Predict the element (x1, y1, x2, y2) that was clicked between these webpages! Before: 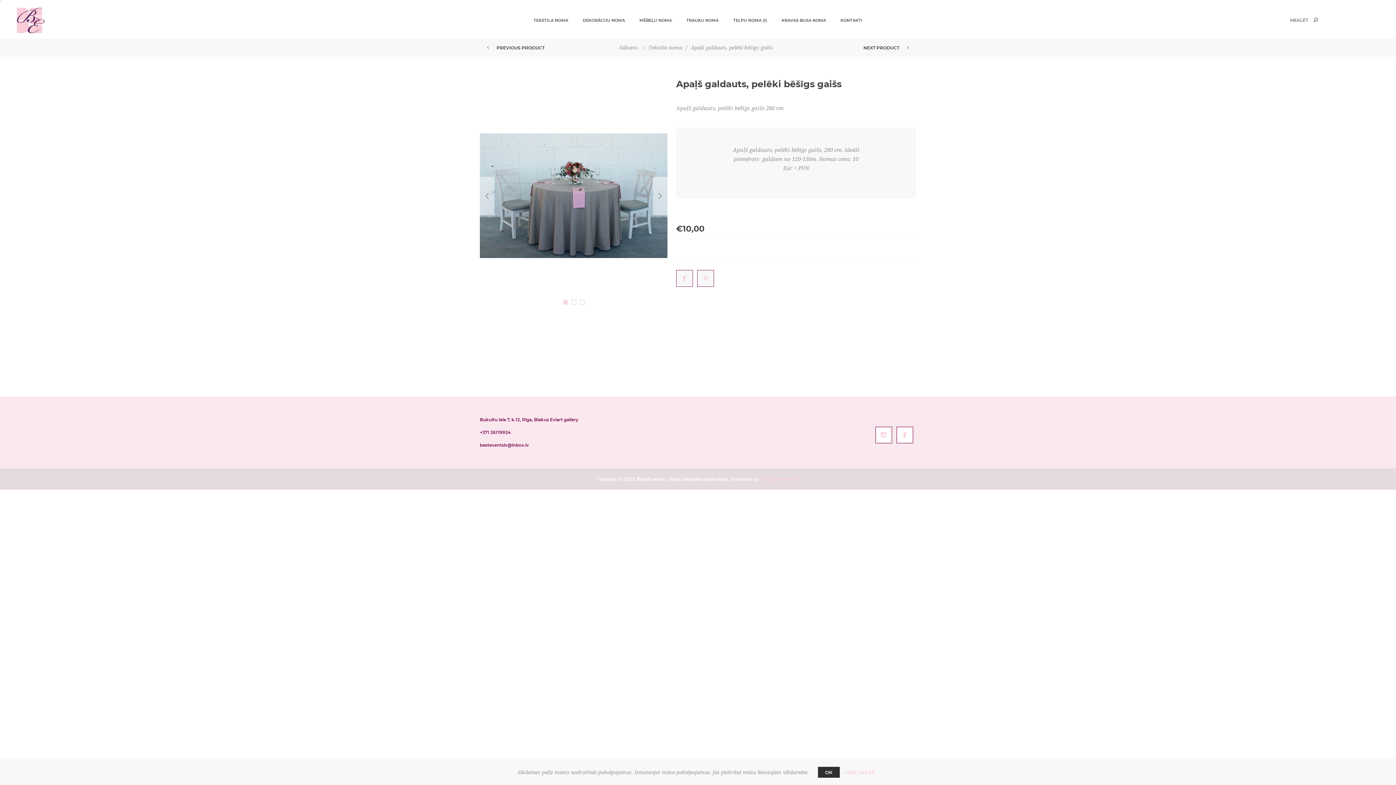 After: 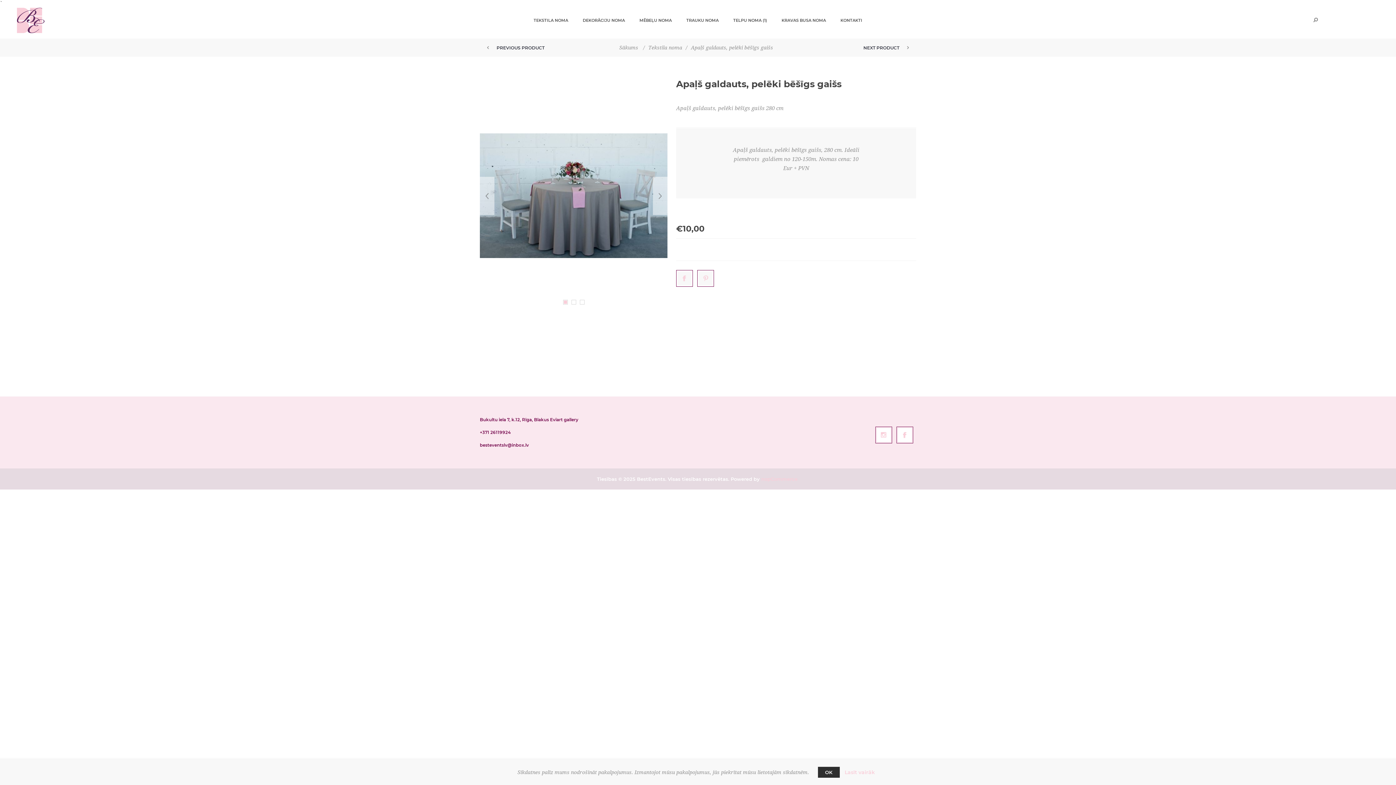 Action: bbox: (1308, 12, 1323, 27) label: Meklēt